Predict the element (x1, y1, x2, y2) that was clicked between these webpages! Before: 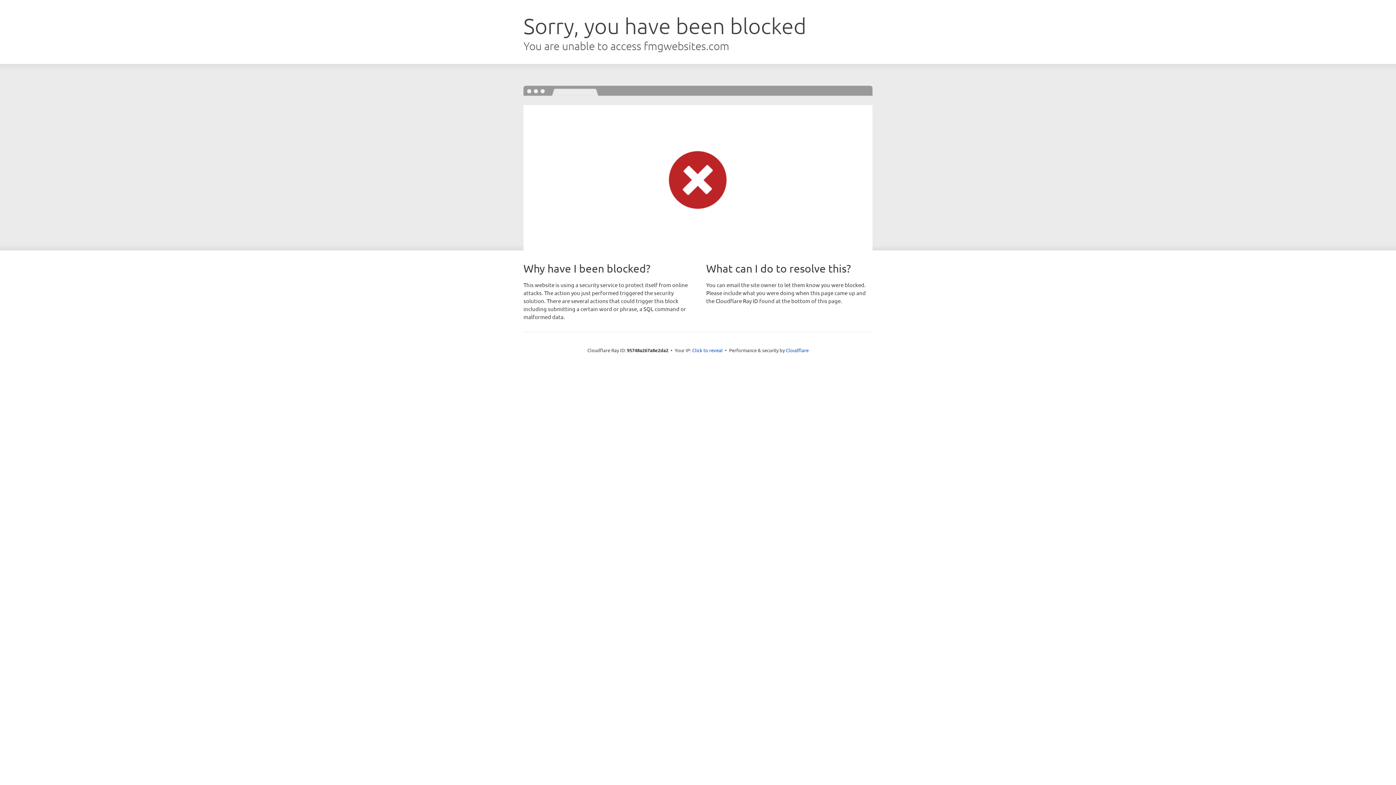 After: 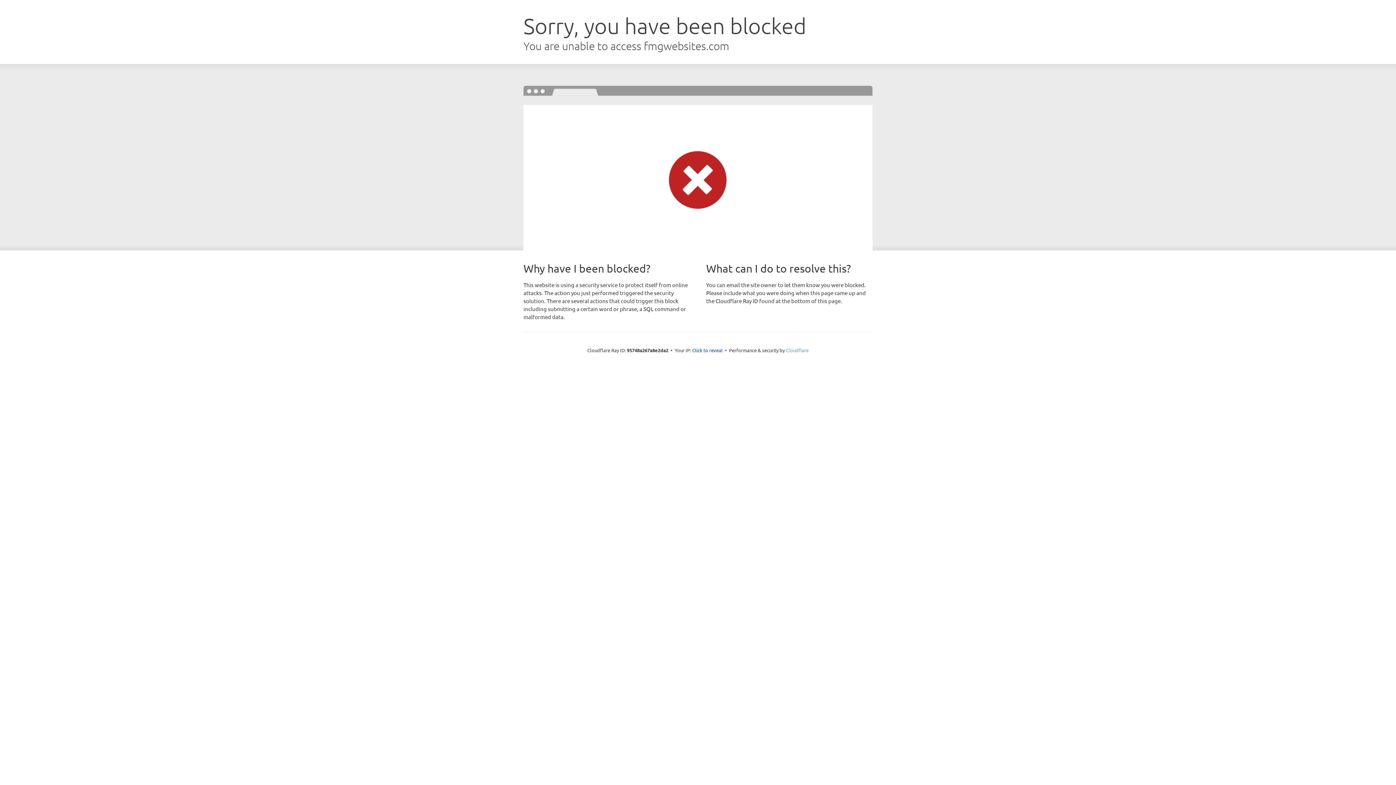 Action: bbox: (786, 347, 808, 353) label: Cloudflare